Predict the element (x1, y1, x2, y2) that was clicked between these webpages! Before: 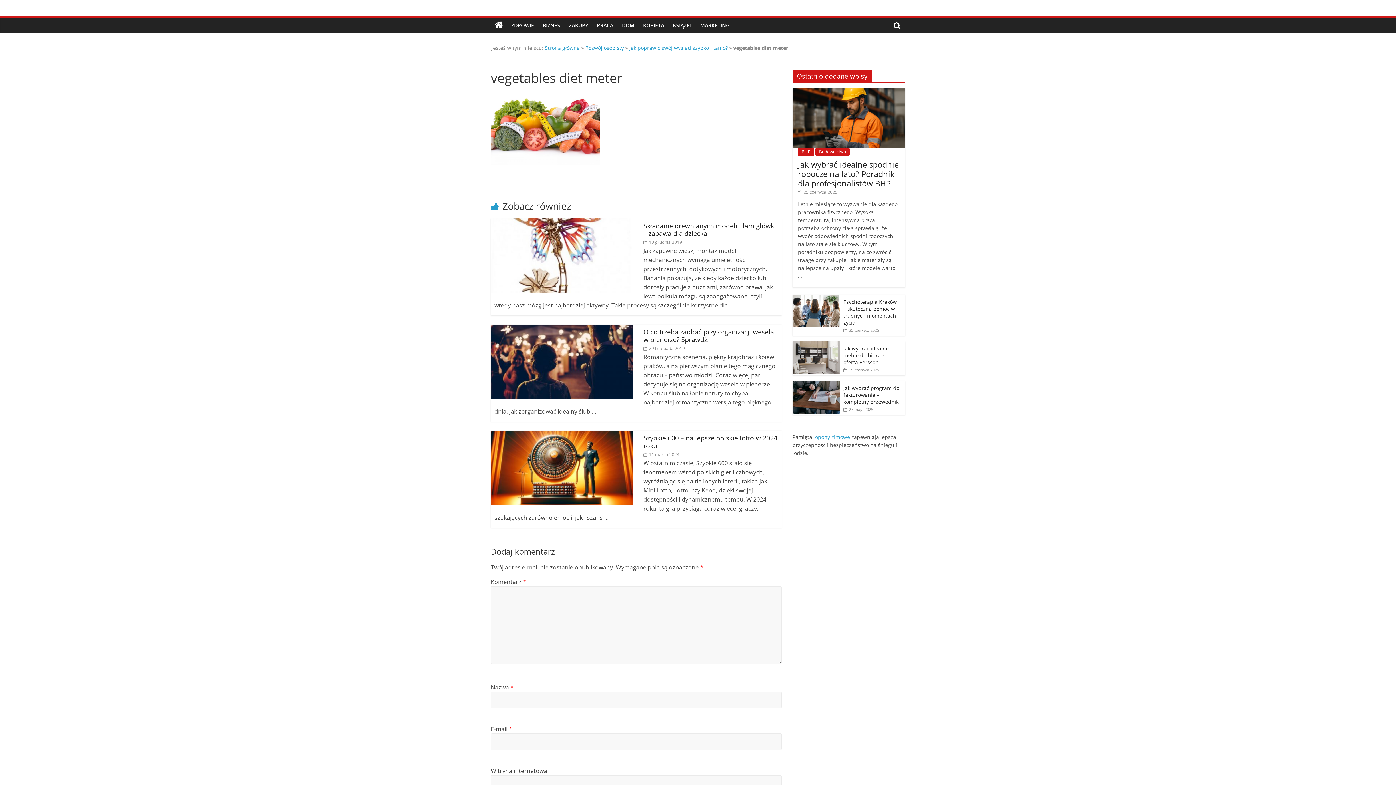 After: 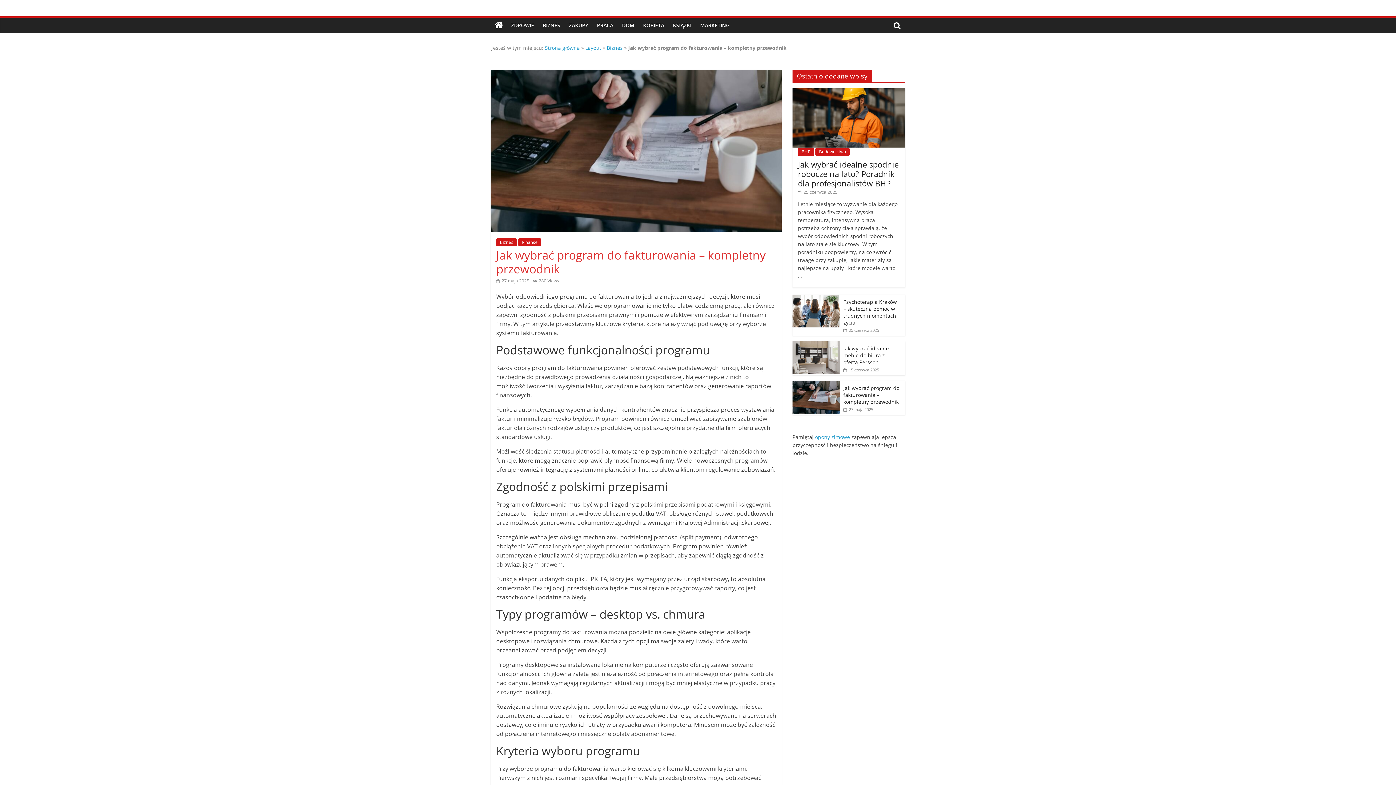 Action: bbox: (843, 406, 873, 412) label:  27 maja 2025